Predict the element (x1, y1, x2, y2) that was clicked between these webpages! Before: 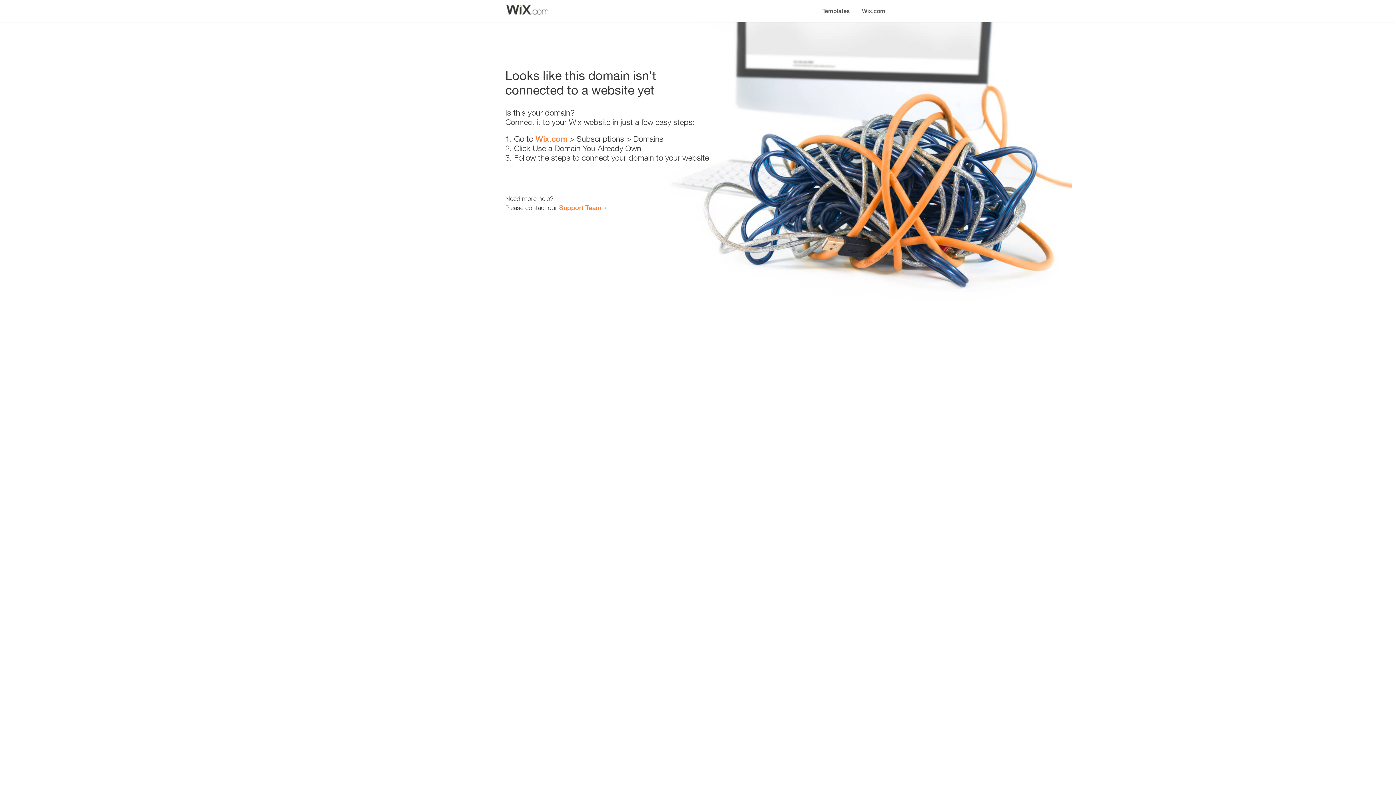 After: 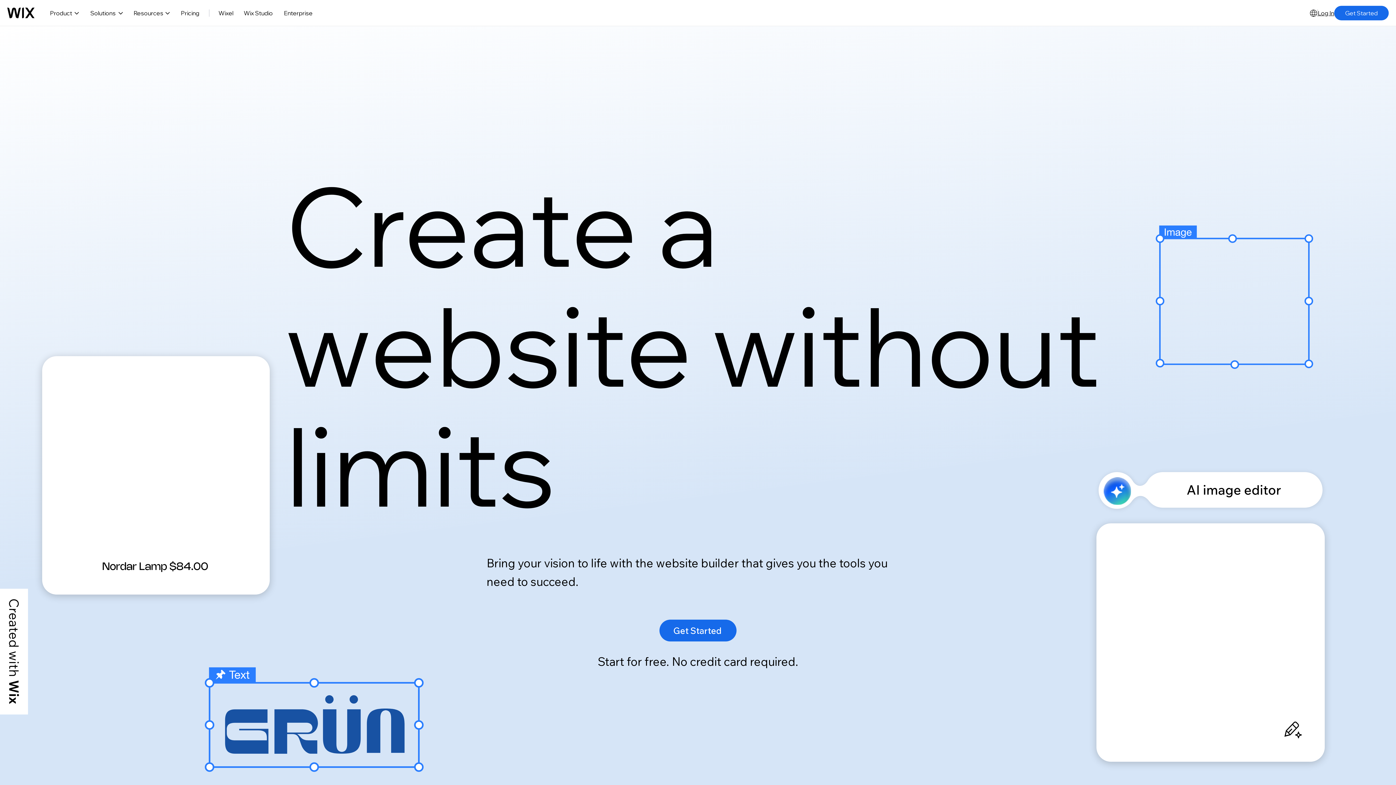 Action: label: Wix.com bbox: (856, 0, 890, 14)